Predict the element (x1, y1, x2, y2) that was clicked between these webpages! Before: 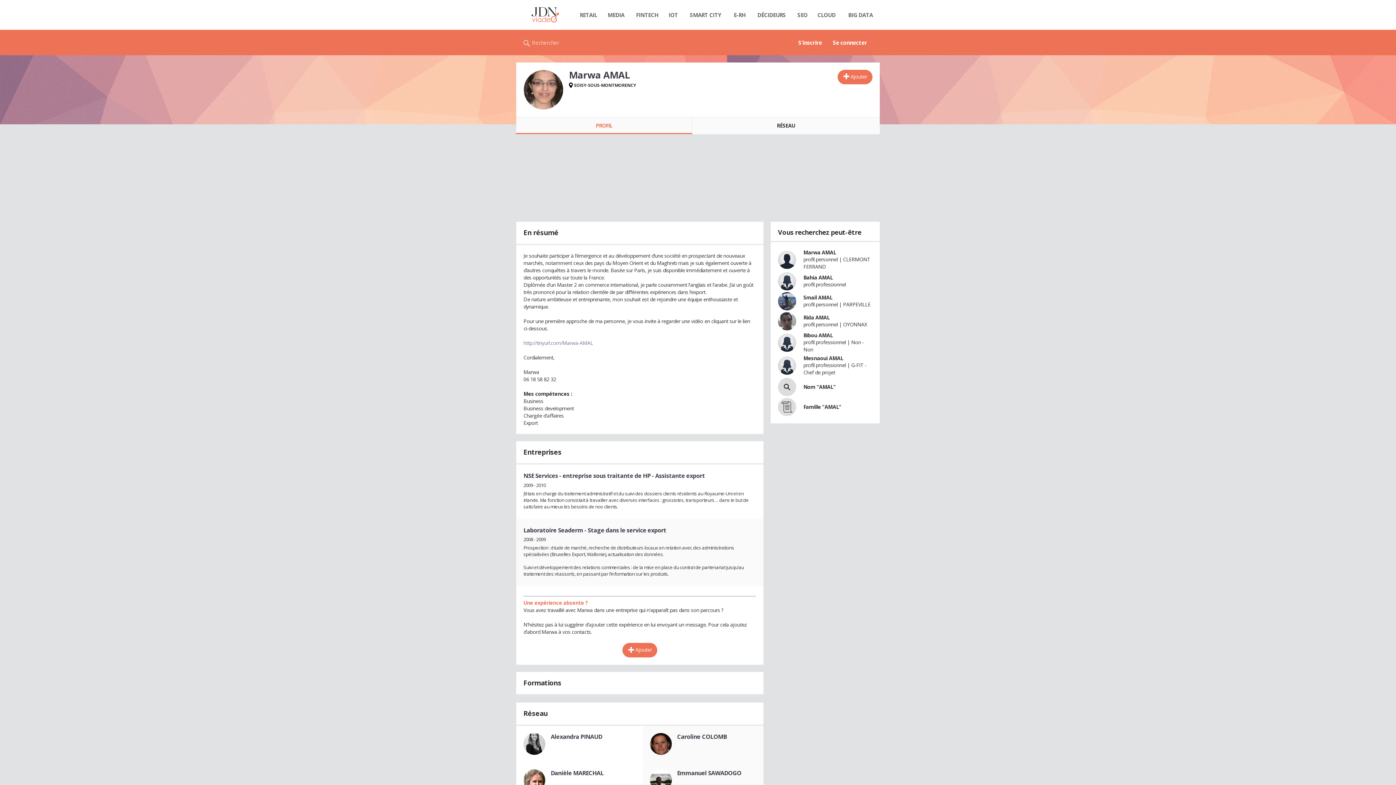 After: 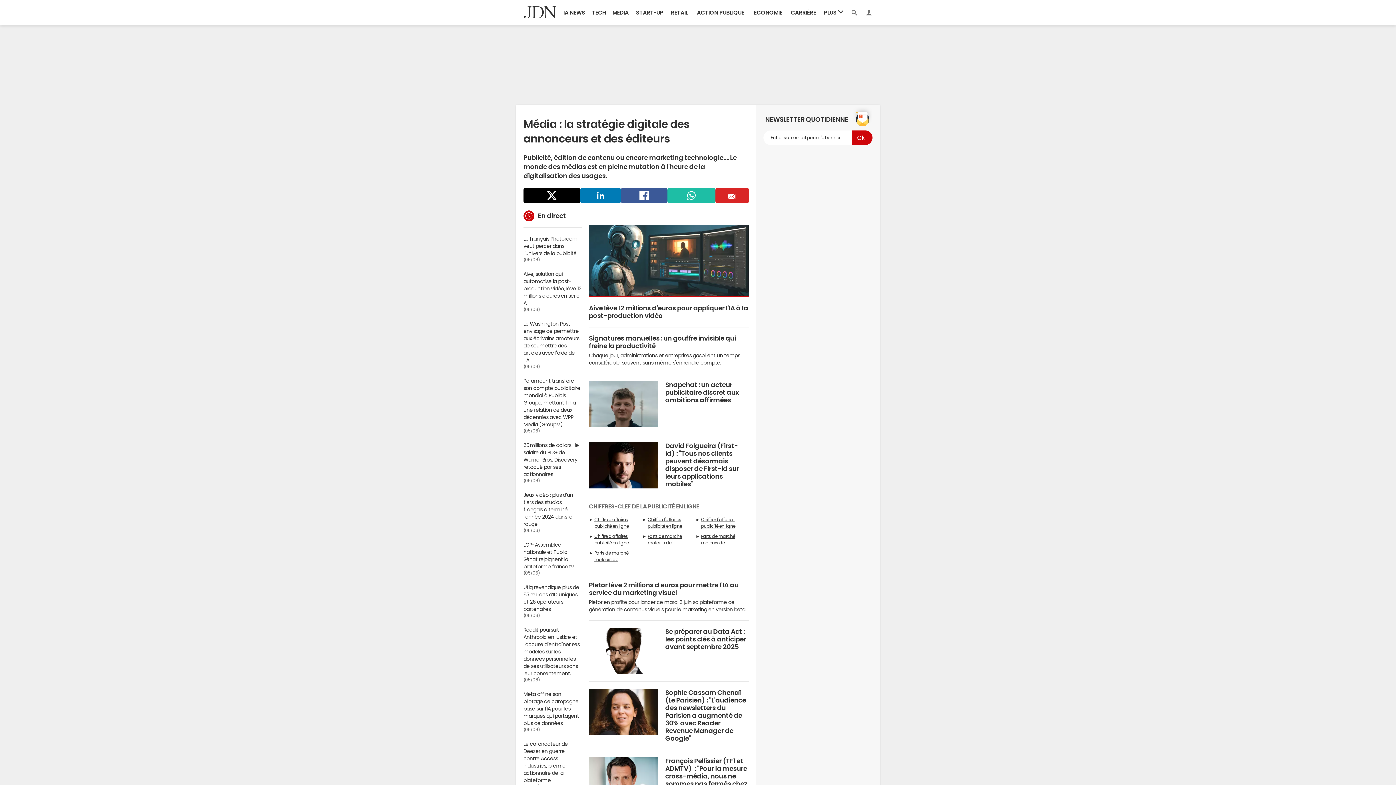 Action: bbox: (602, 7, 629, 22) label: MEDIA